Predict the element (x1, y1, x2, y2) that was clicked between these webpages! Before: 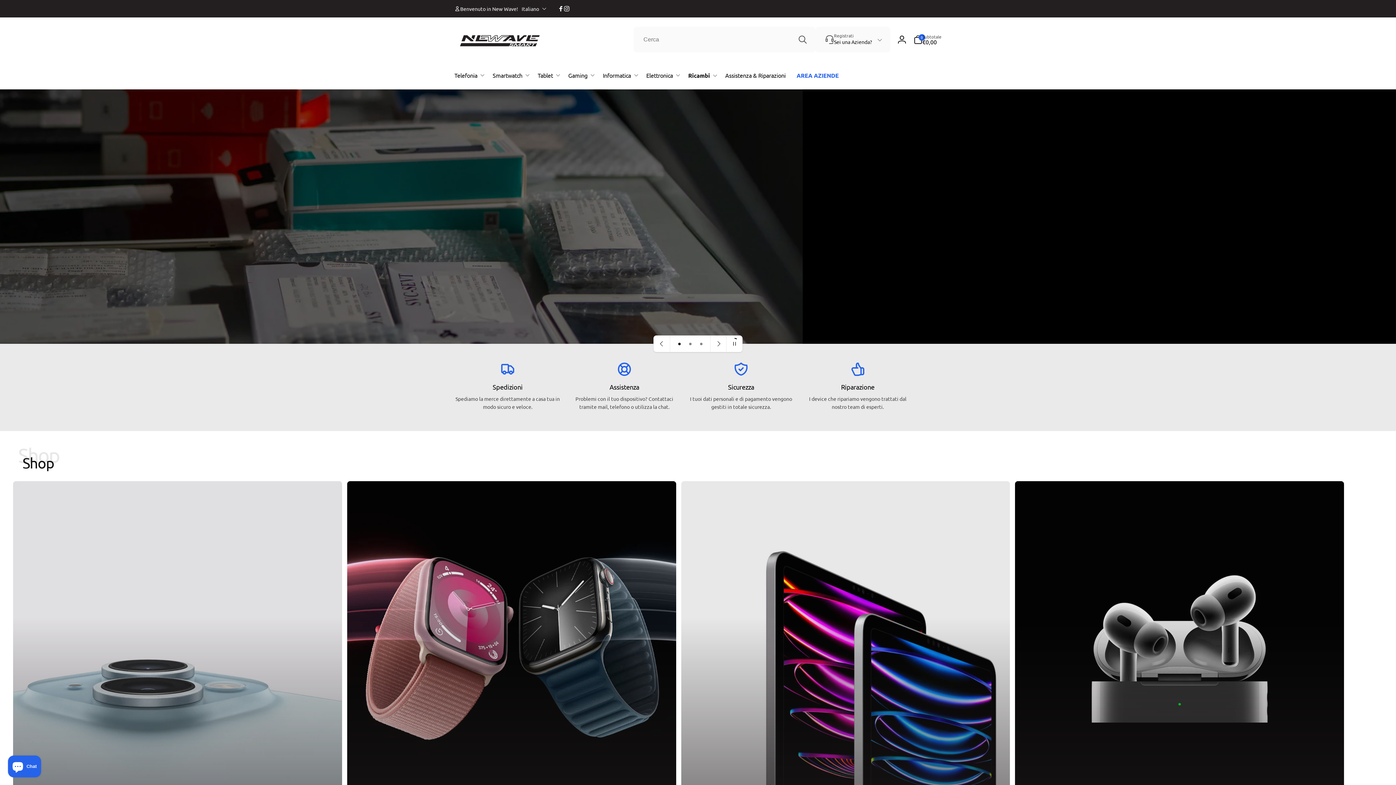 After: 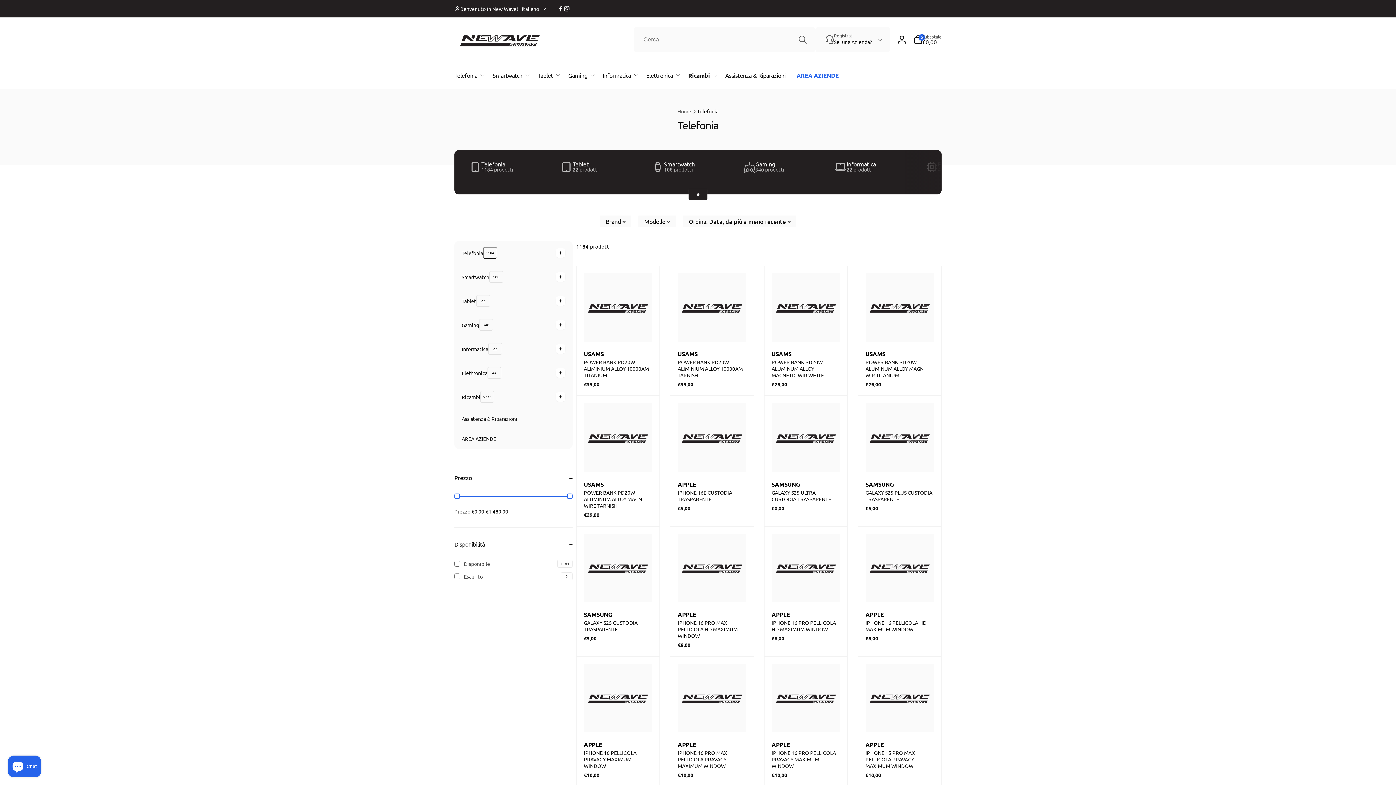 Action: label: Telefonia bbox: (449, 61, 487, 88)